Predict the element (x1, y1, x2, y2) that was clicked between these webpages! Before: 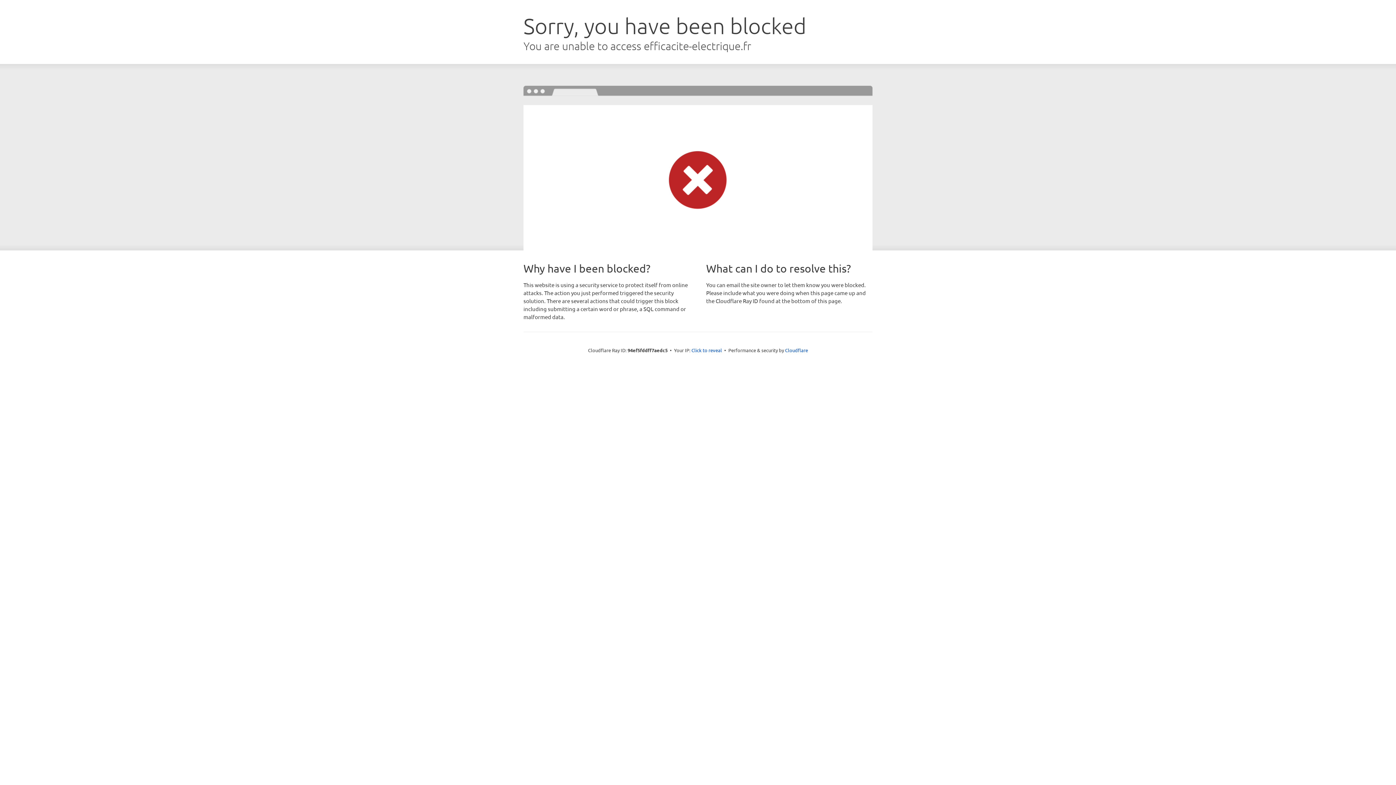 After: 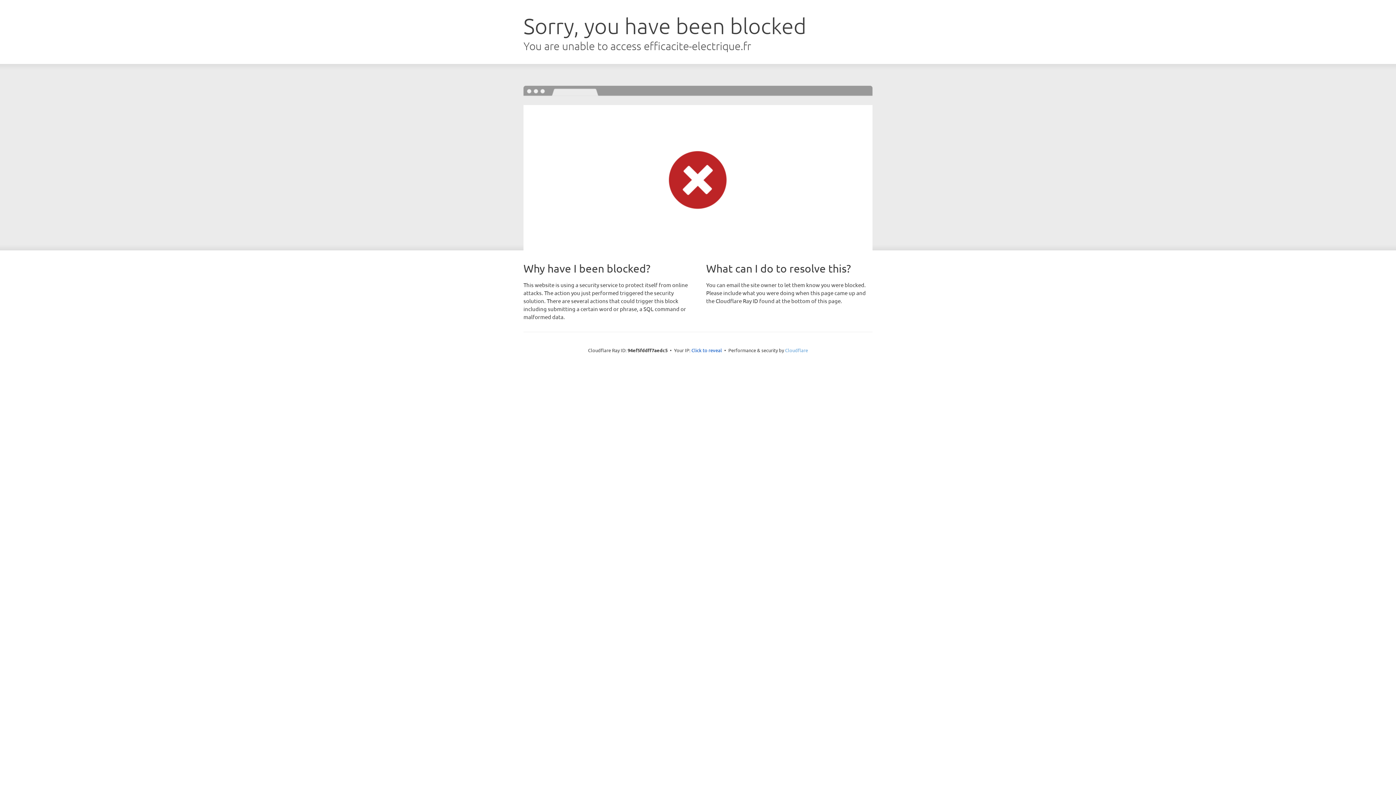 Action: label: Cloudflare bbox: (785, 347, 808, 353)